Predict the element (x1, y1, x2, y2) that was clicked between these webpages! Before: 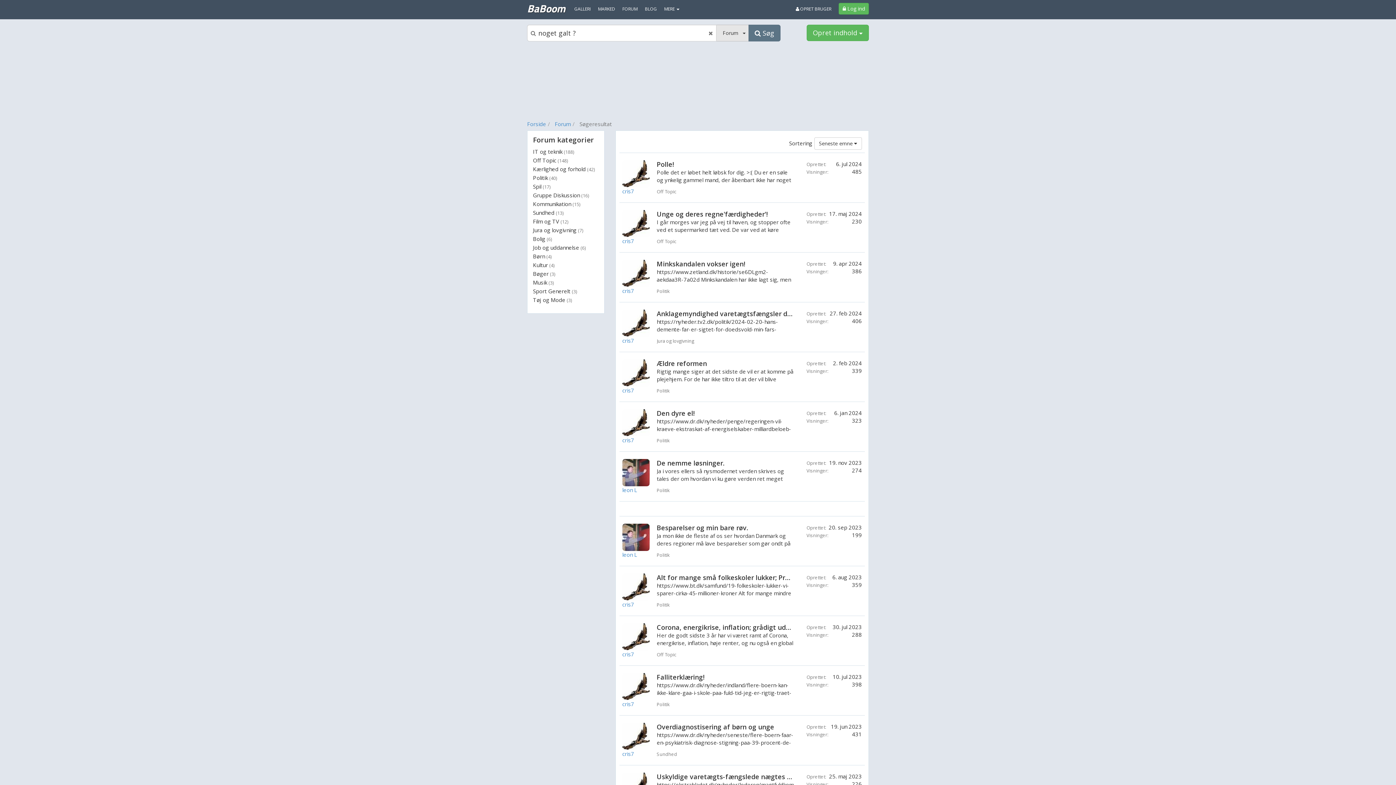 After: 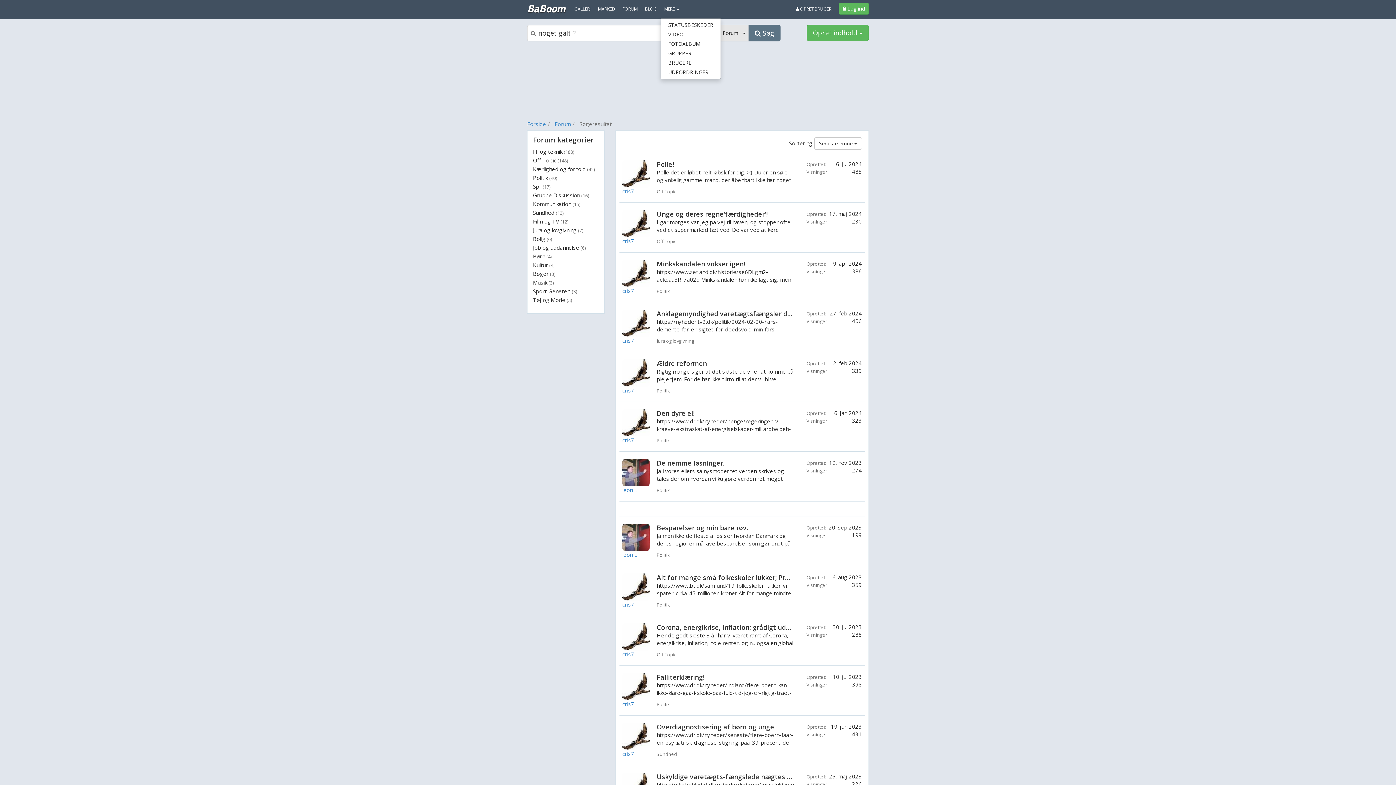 Action: label: MERE  bbox: (660, 0, 683, 18)